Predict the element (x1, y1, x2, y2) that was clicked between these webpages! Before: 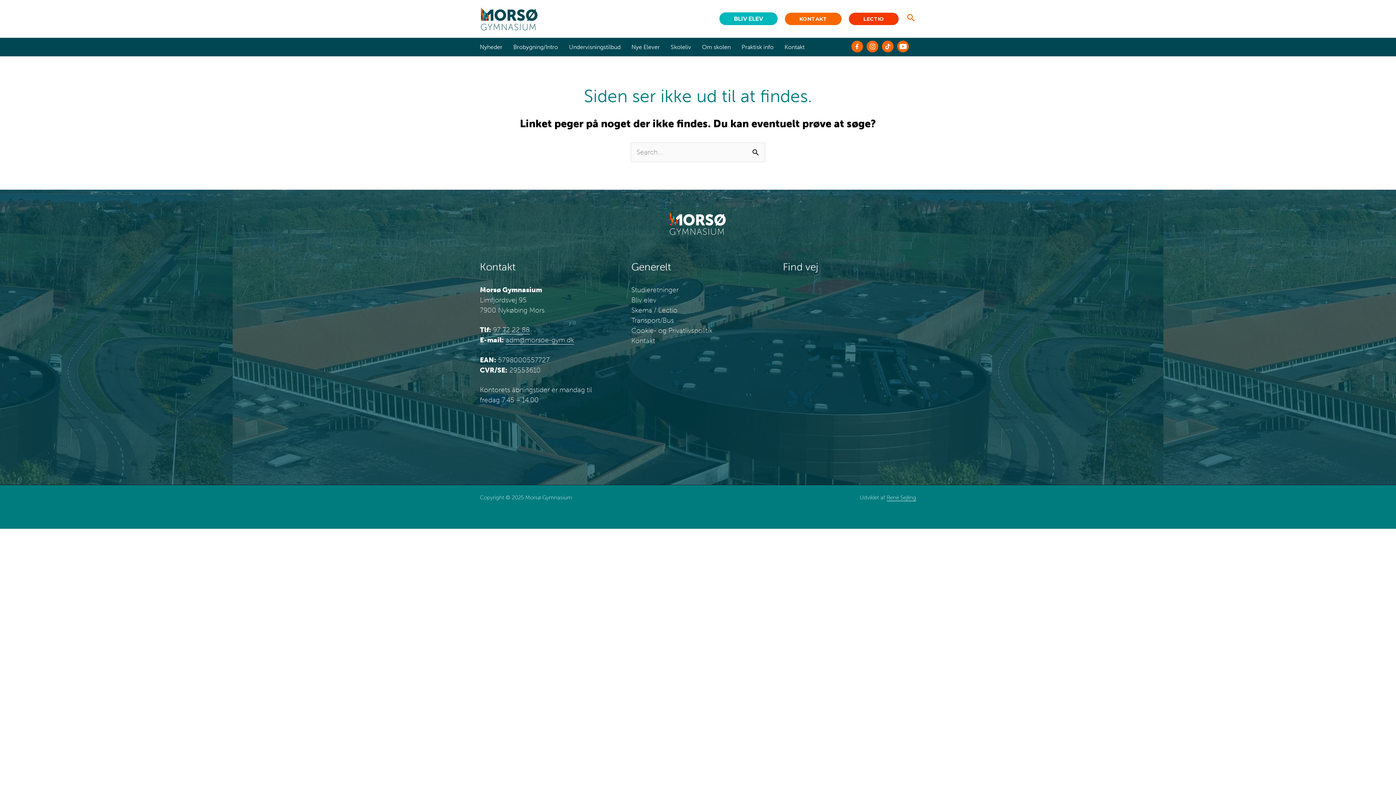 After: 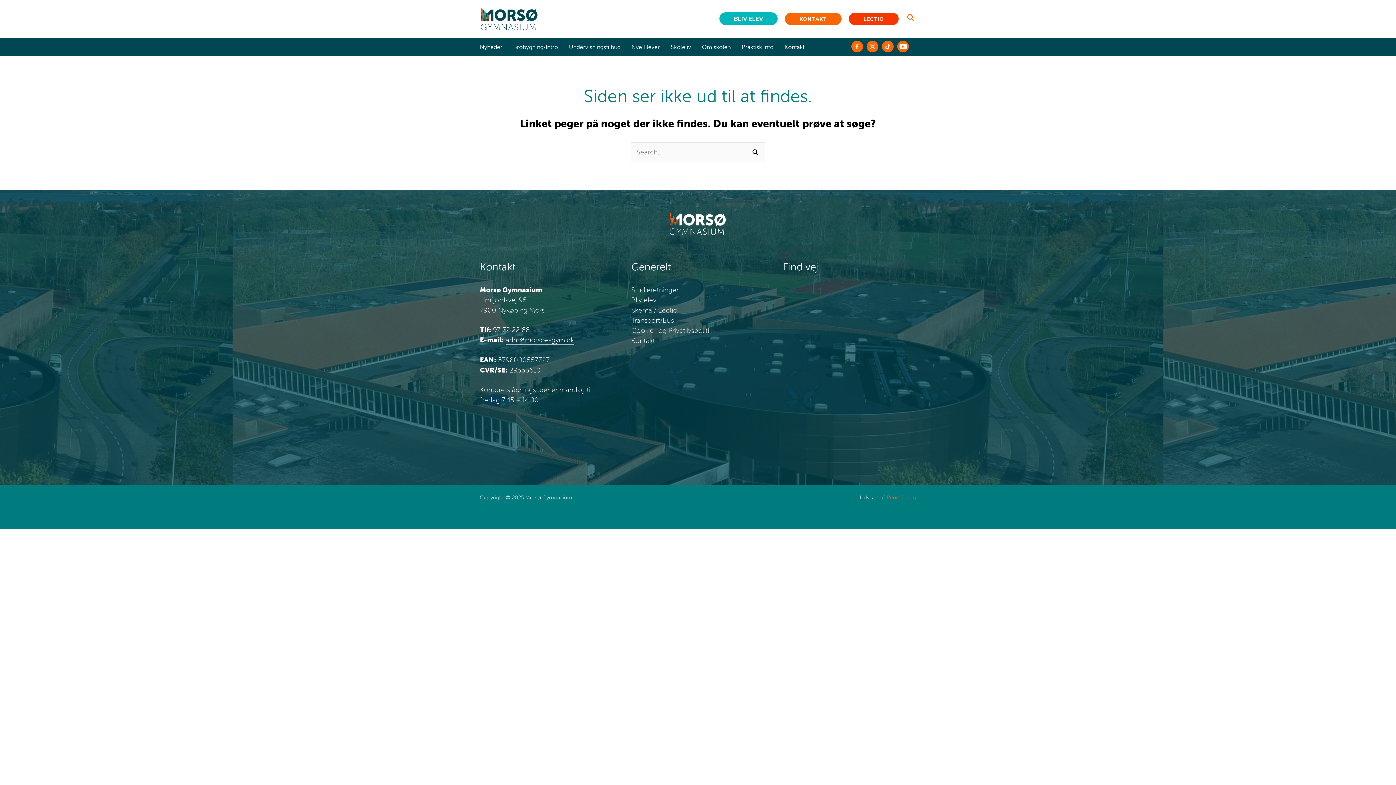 Action: bbox: (886, 494, 916, 501) label: René Sejling